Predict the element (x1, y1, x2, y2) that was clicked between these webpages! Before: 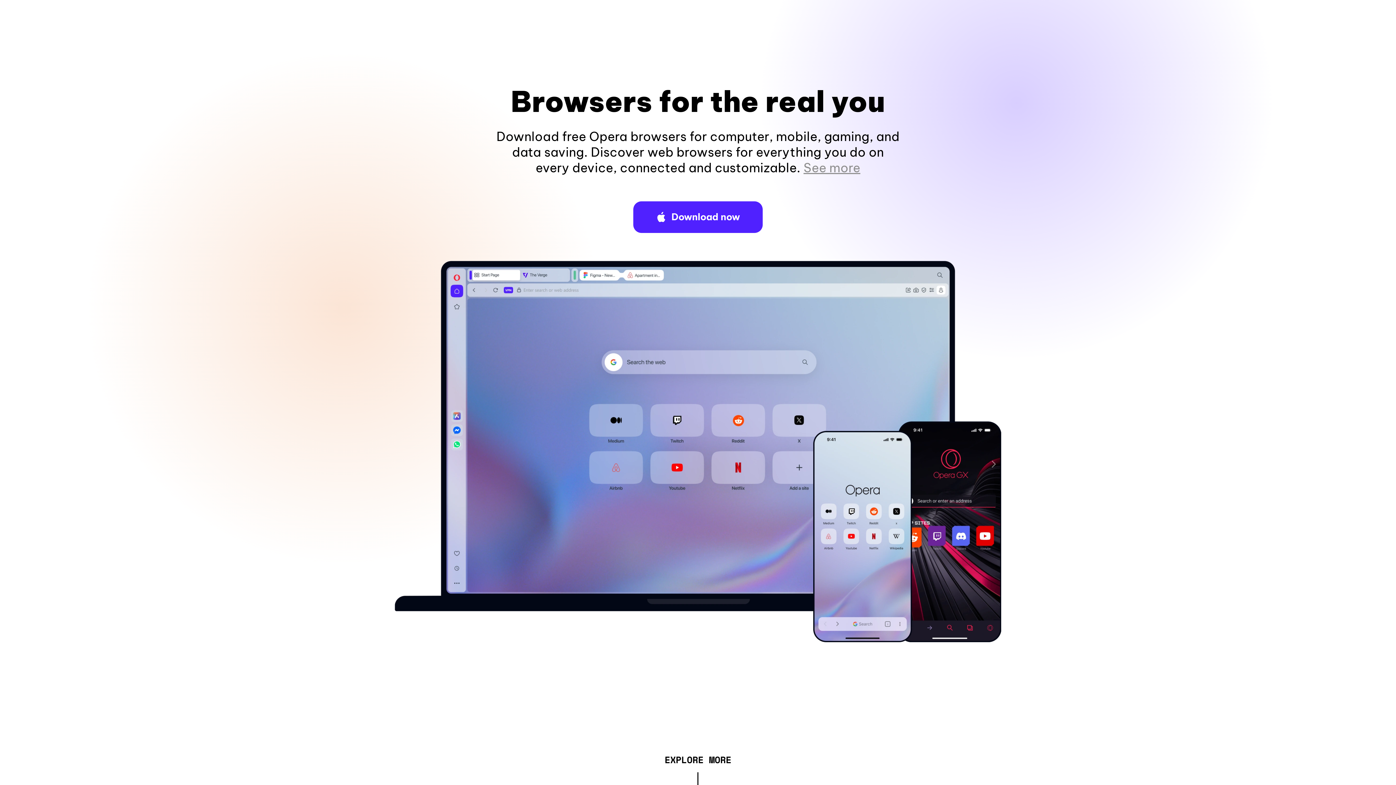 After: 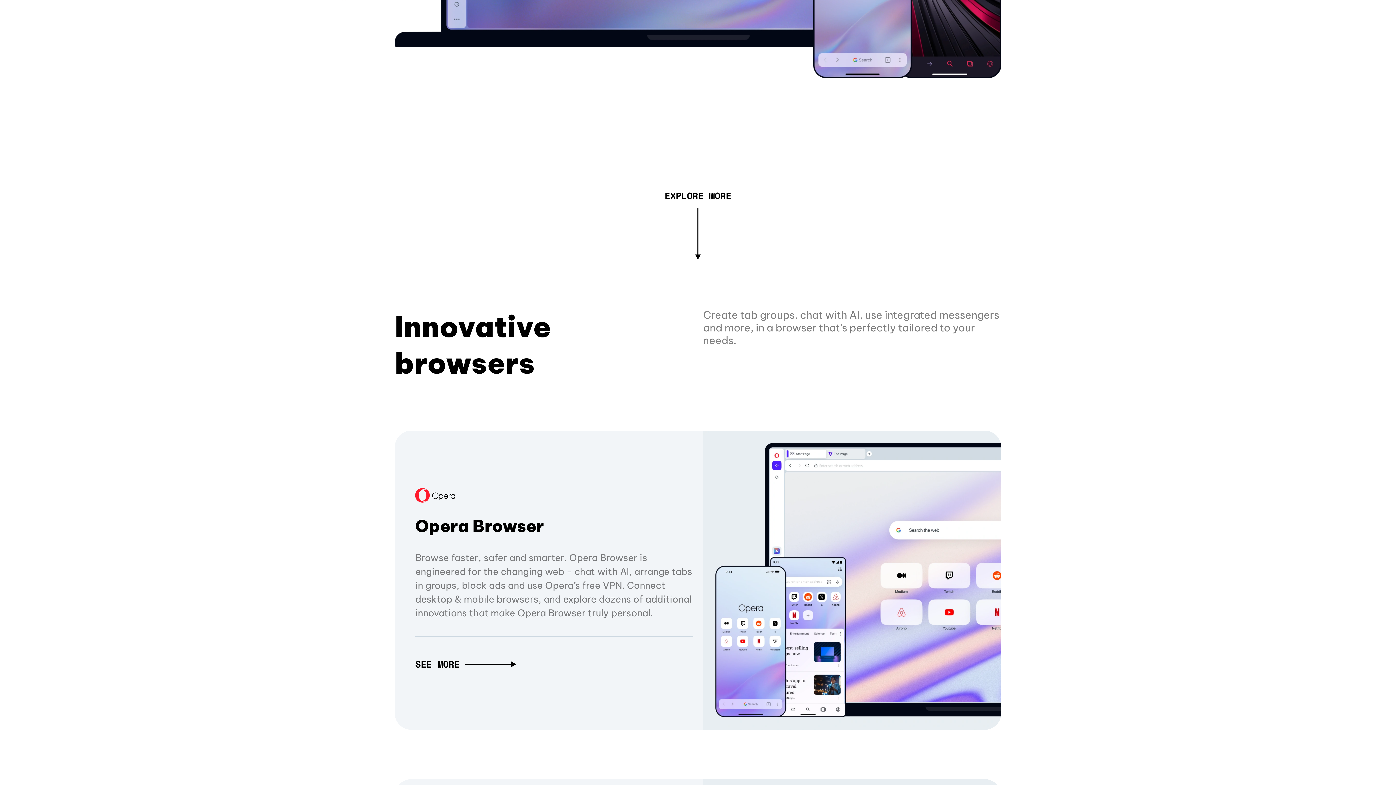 Action: bbox: (803, 160, 860, 175) label: See more